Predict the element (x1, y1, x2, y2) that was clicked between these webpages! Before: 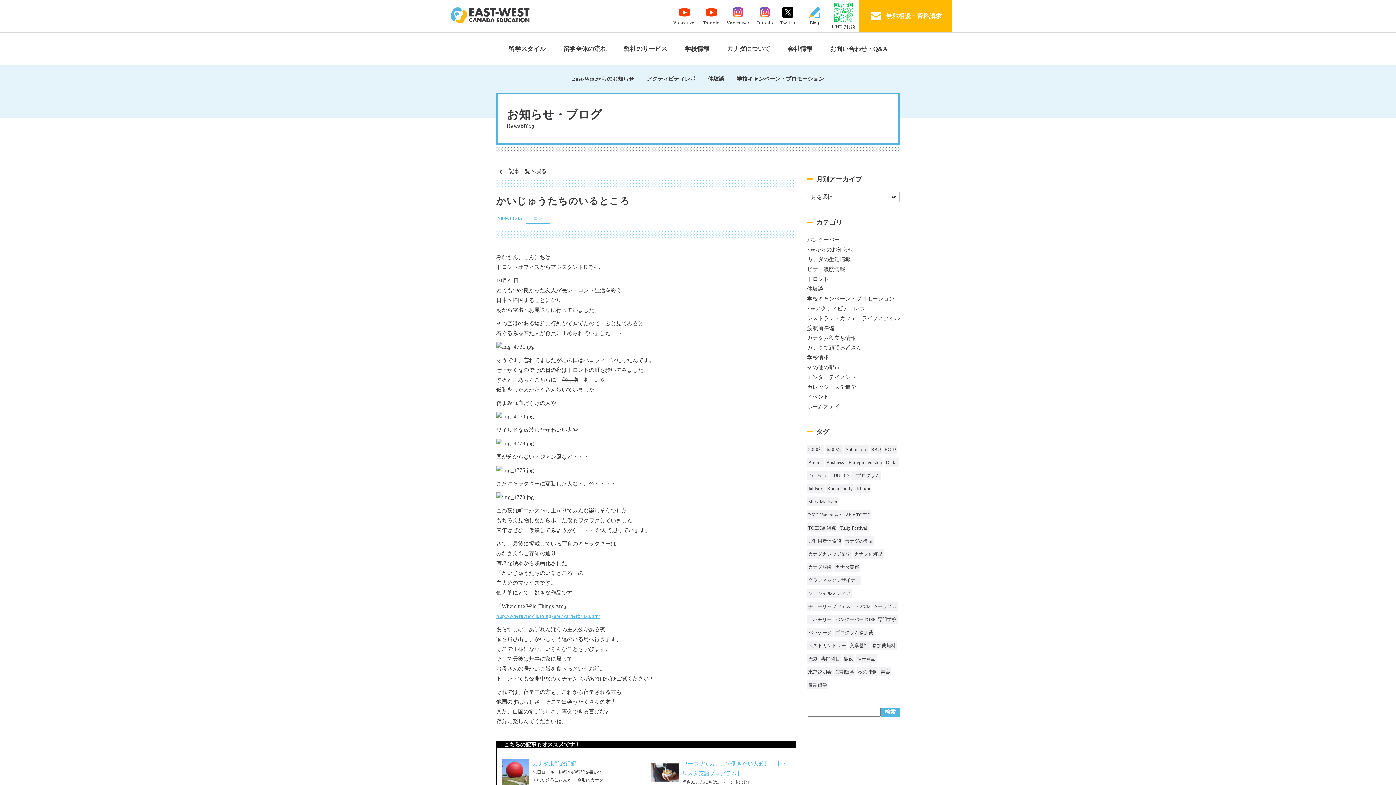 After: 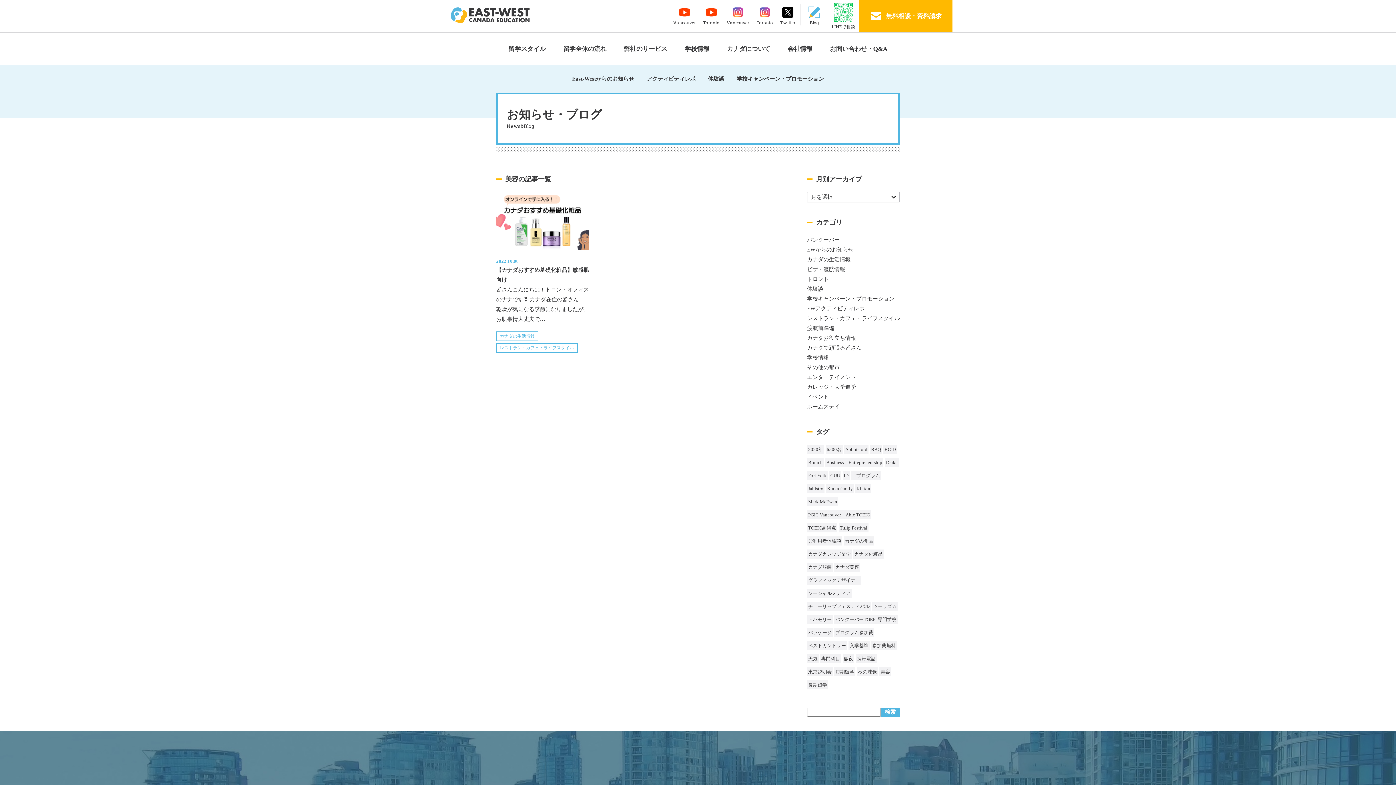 Action: label: 美容 (1個の項目) bbox: (879, 667, 891, 676)